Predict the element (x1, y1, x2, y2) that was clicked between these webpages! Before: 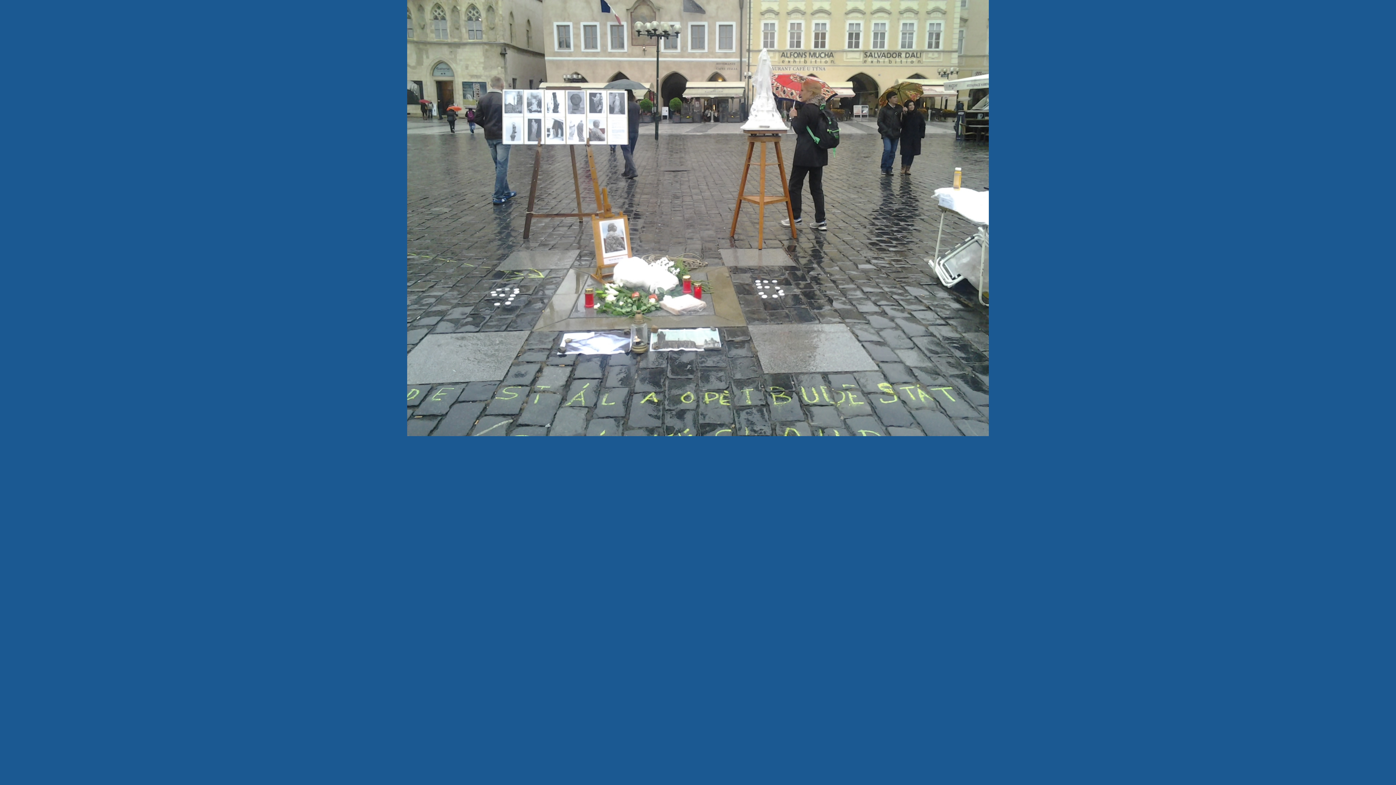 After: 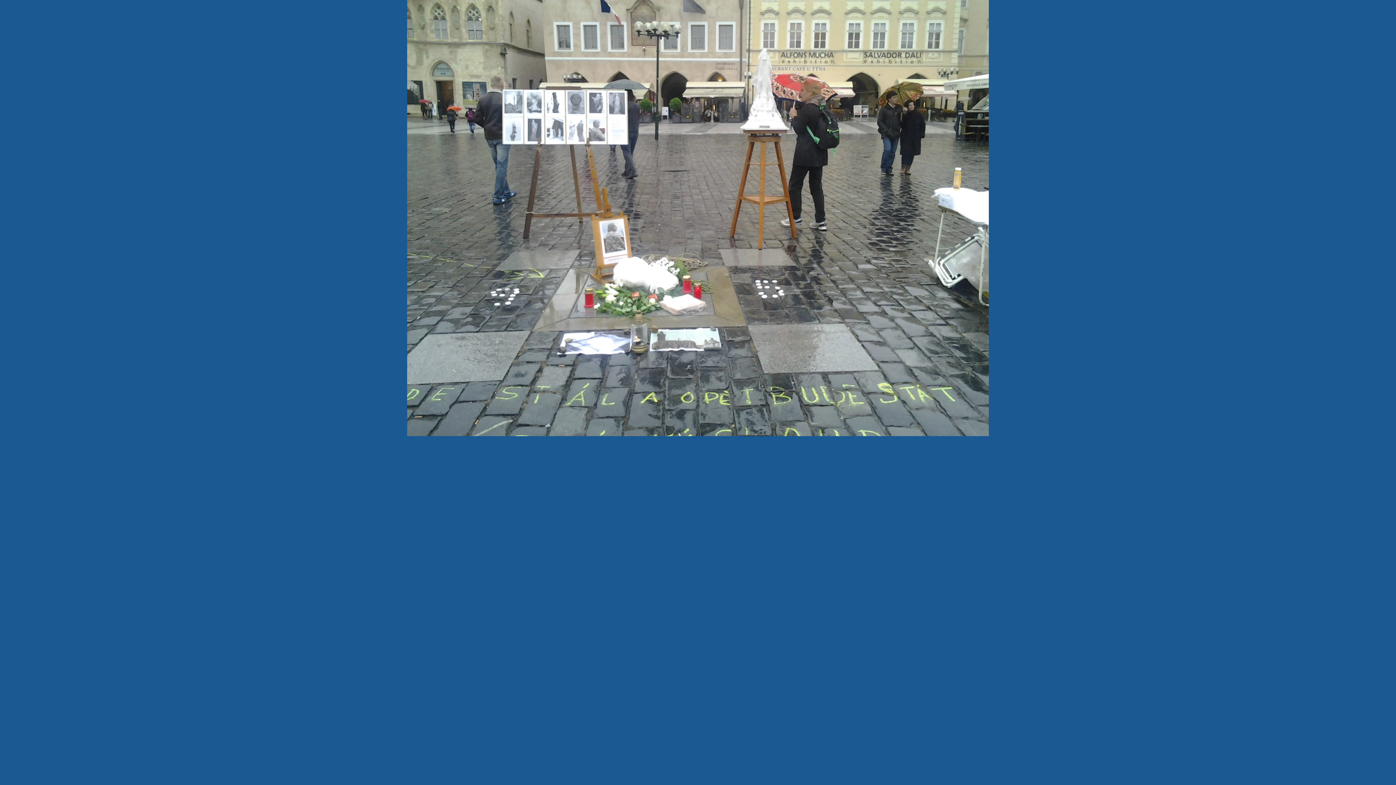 Action: bbox: (407, 432, 989, 437)